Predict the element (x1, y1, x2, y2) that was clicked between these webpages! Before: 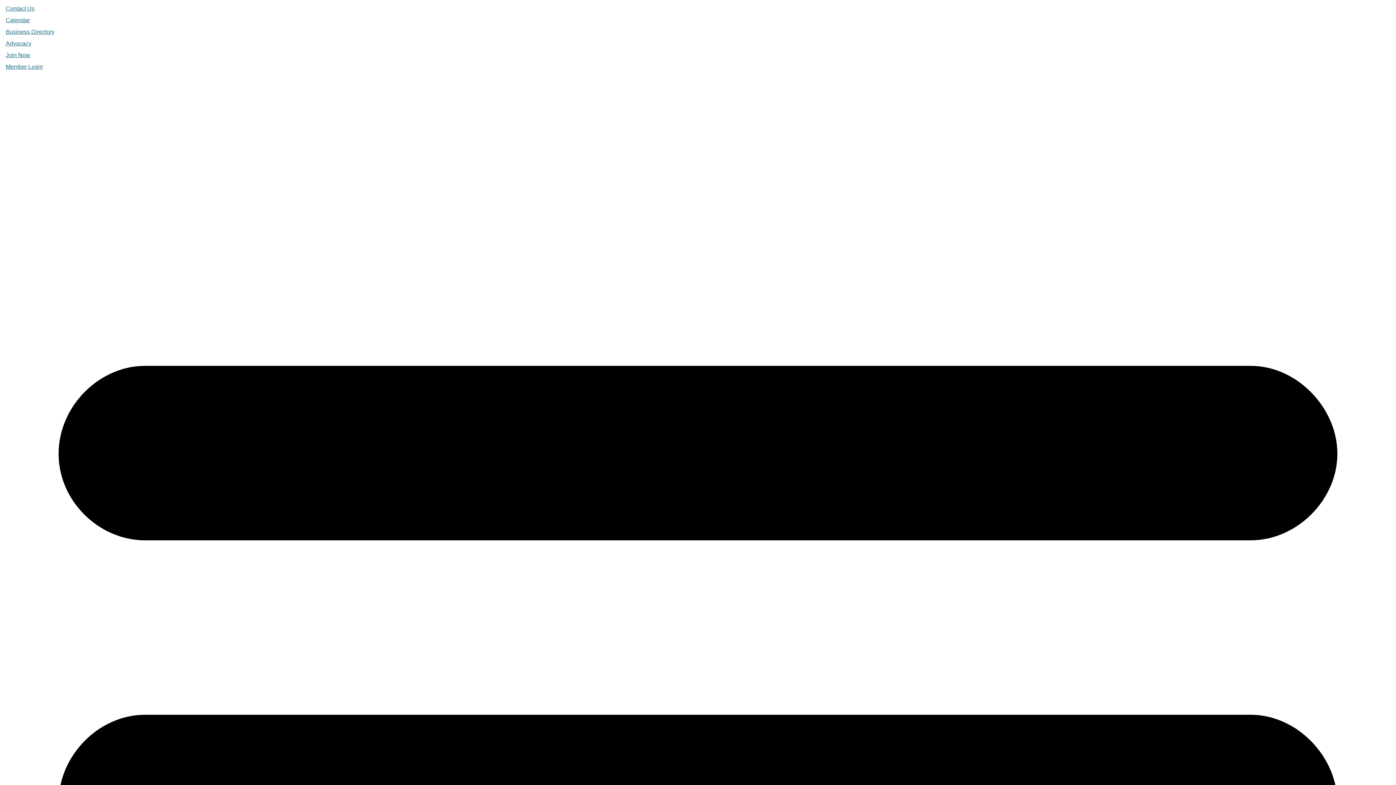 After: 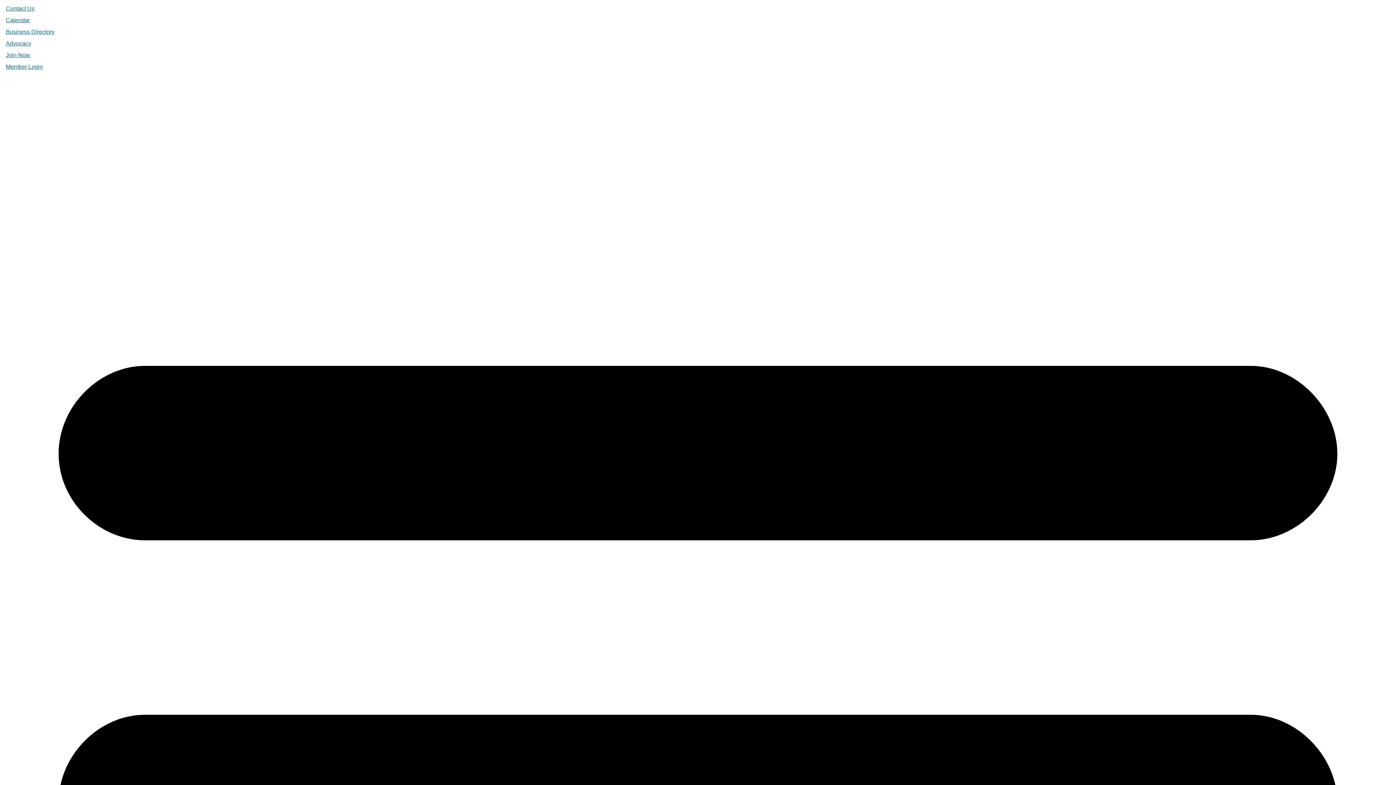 Action: label: Business Directory bbox: (5, 28, 54, 34)